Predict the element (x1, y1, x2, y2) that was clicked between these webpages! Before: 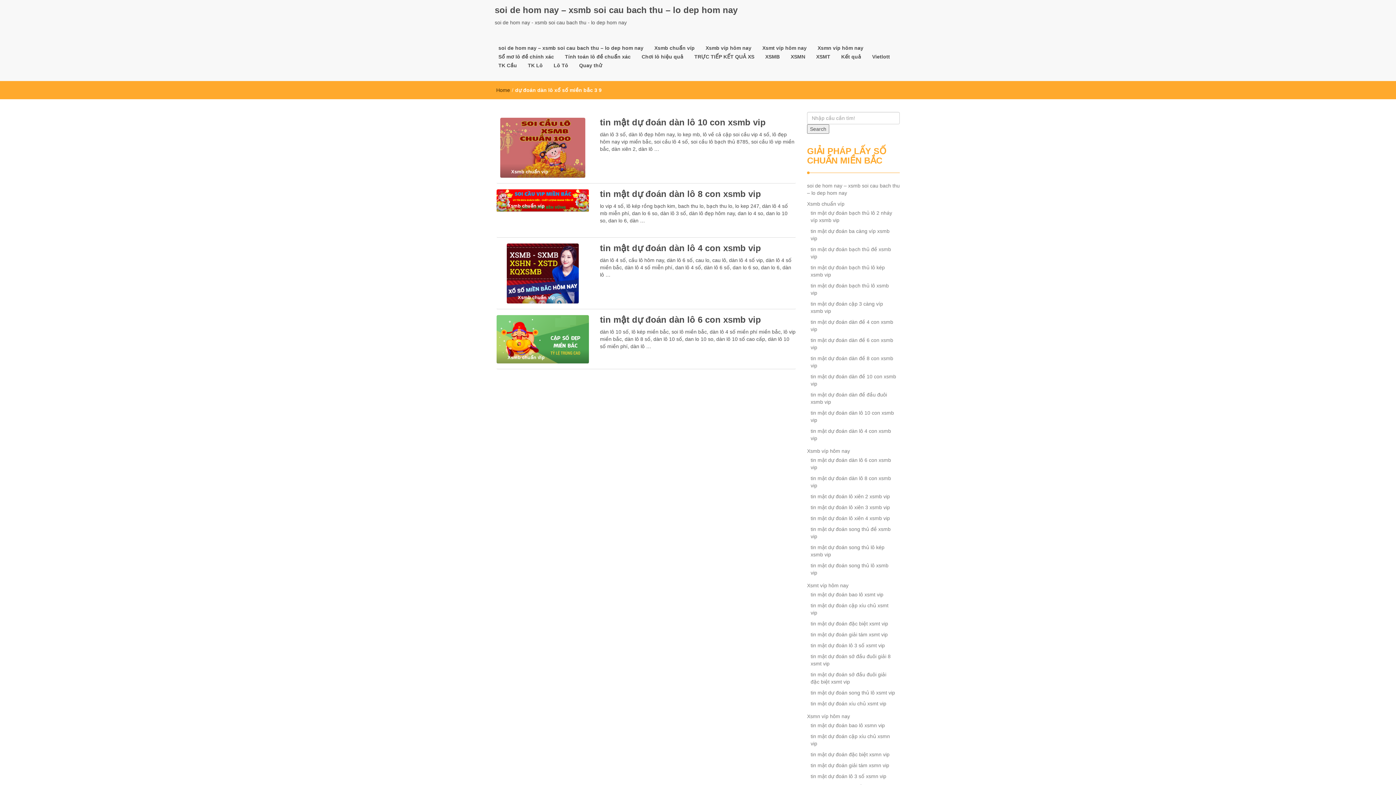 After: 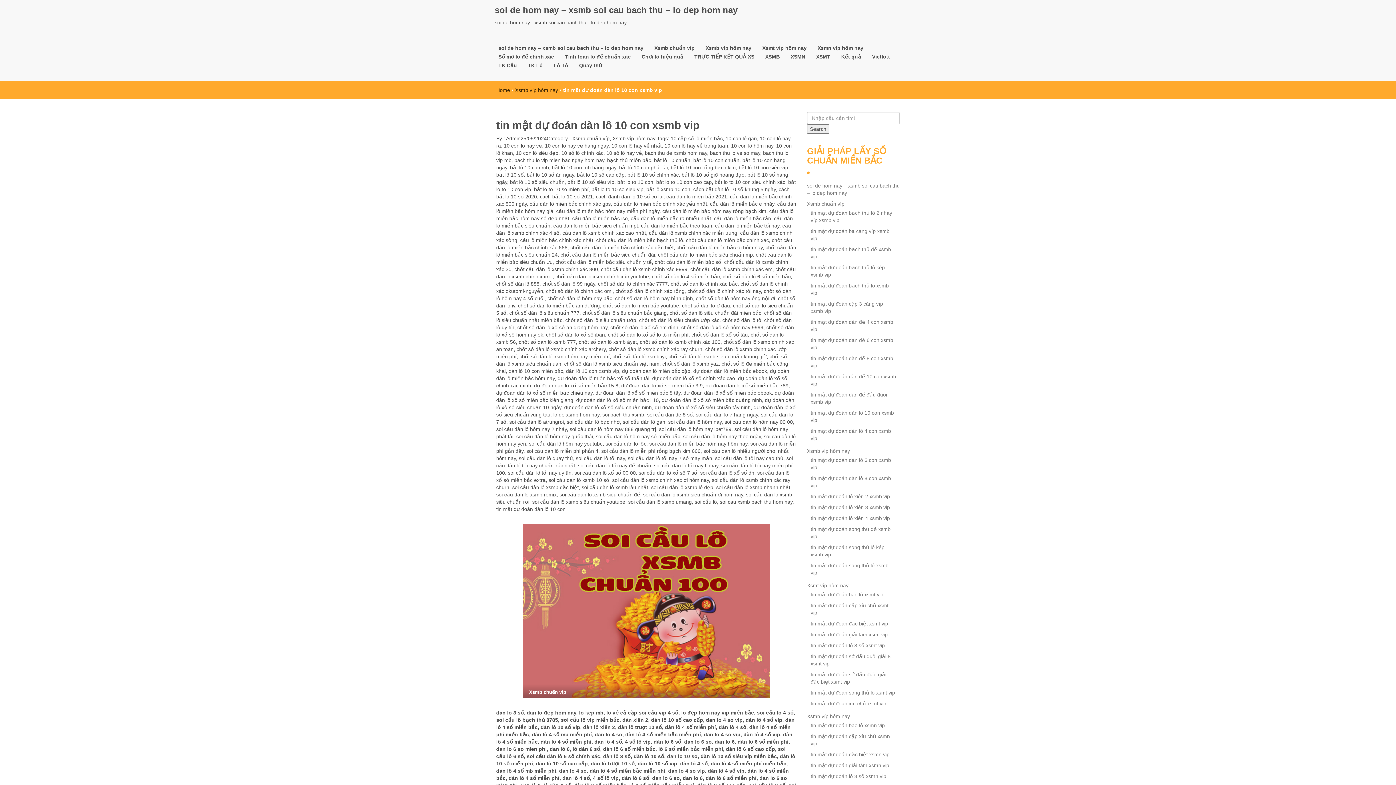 Action: bbox: (810, 406, 894, 426) label: tin mật dự đoán dàn lô 10 con xsmb vip